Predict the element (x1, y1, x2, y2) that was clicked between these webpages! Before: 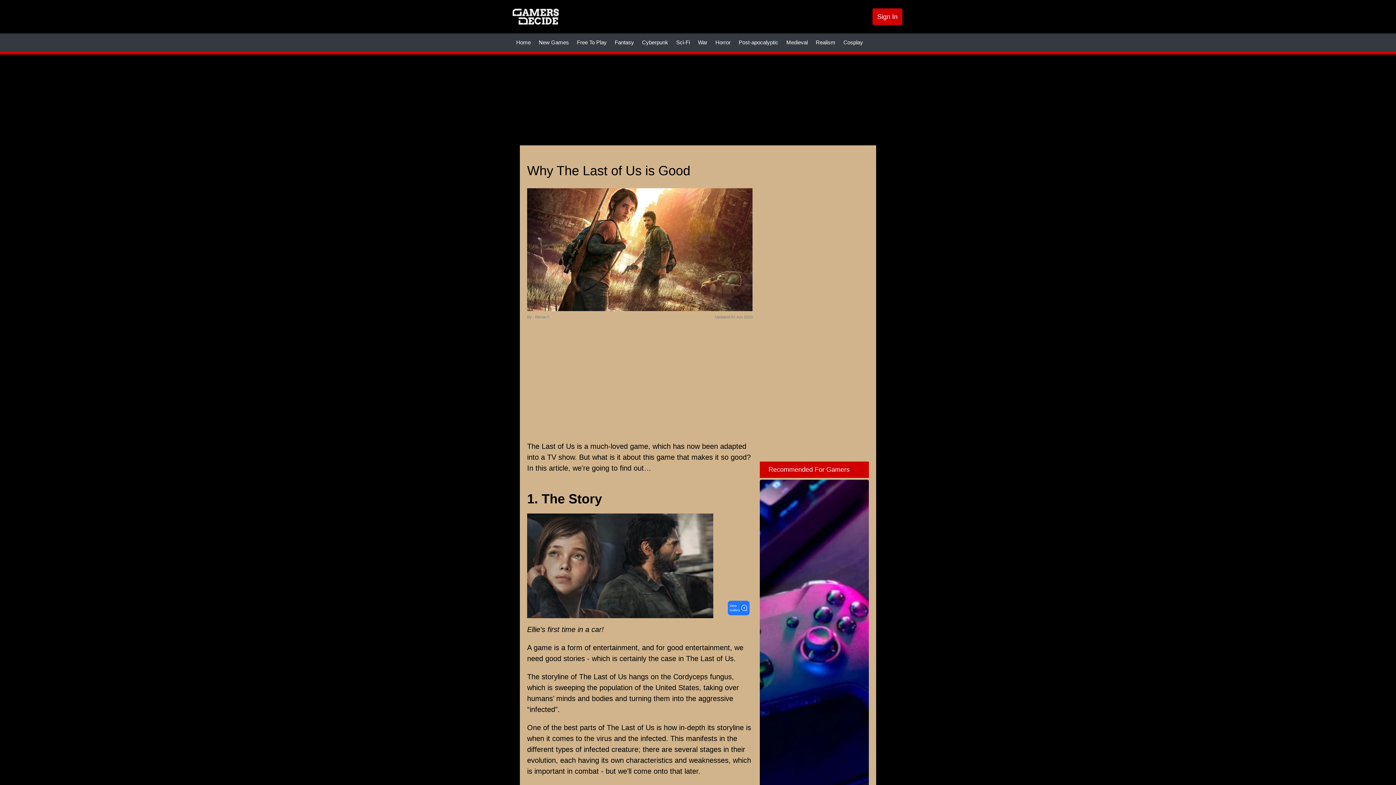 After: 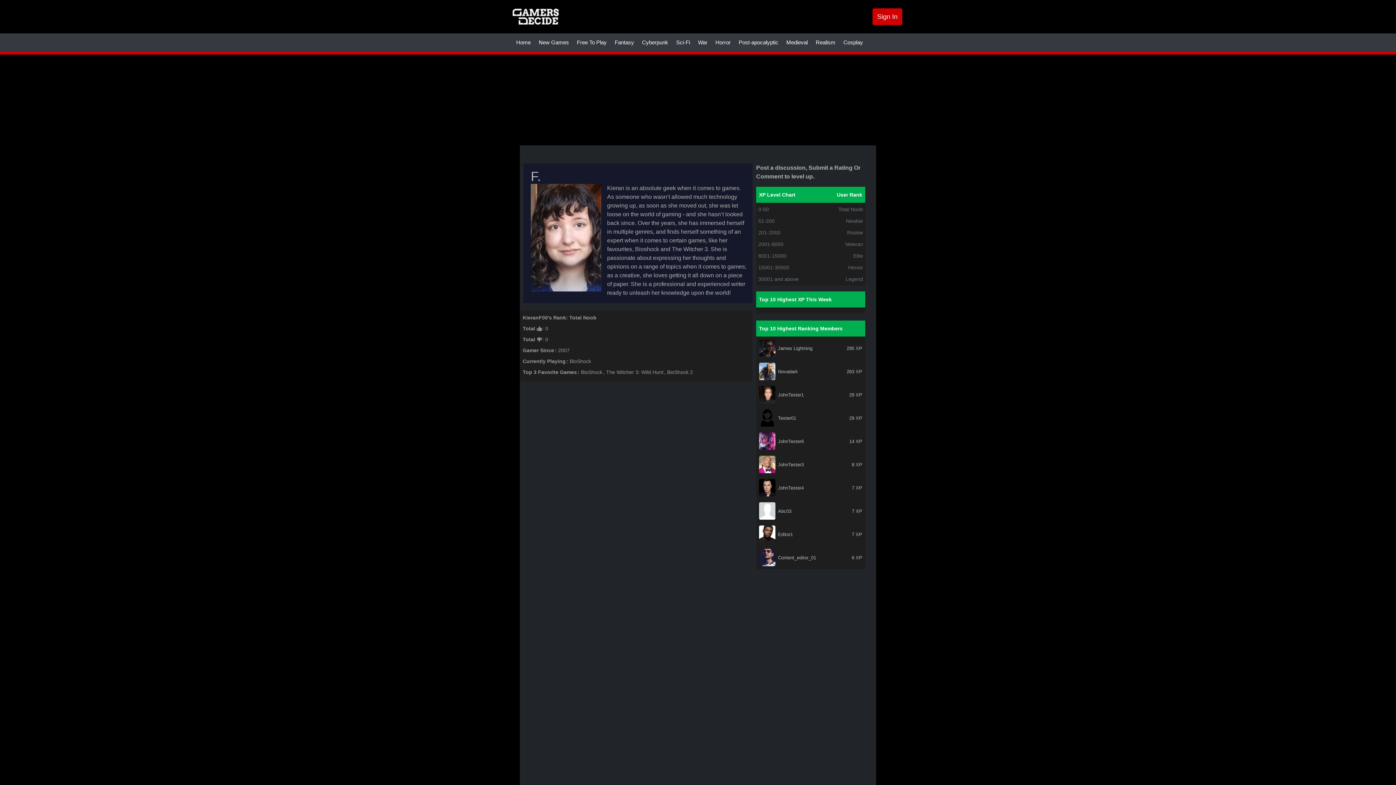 Action: bbox: (535, 314, 550, 319) label: Kieran F.